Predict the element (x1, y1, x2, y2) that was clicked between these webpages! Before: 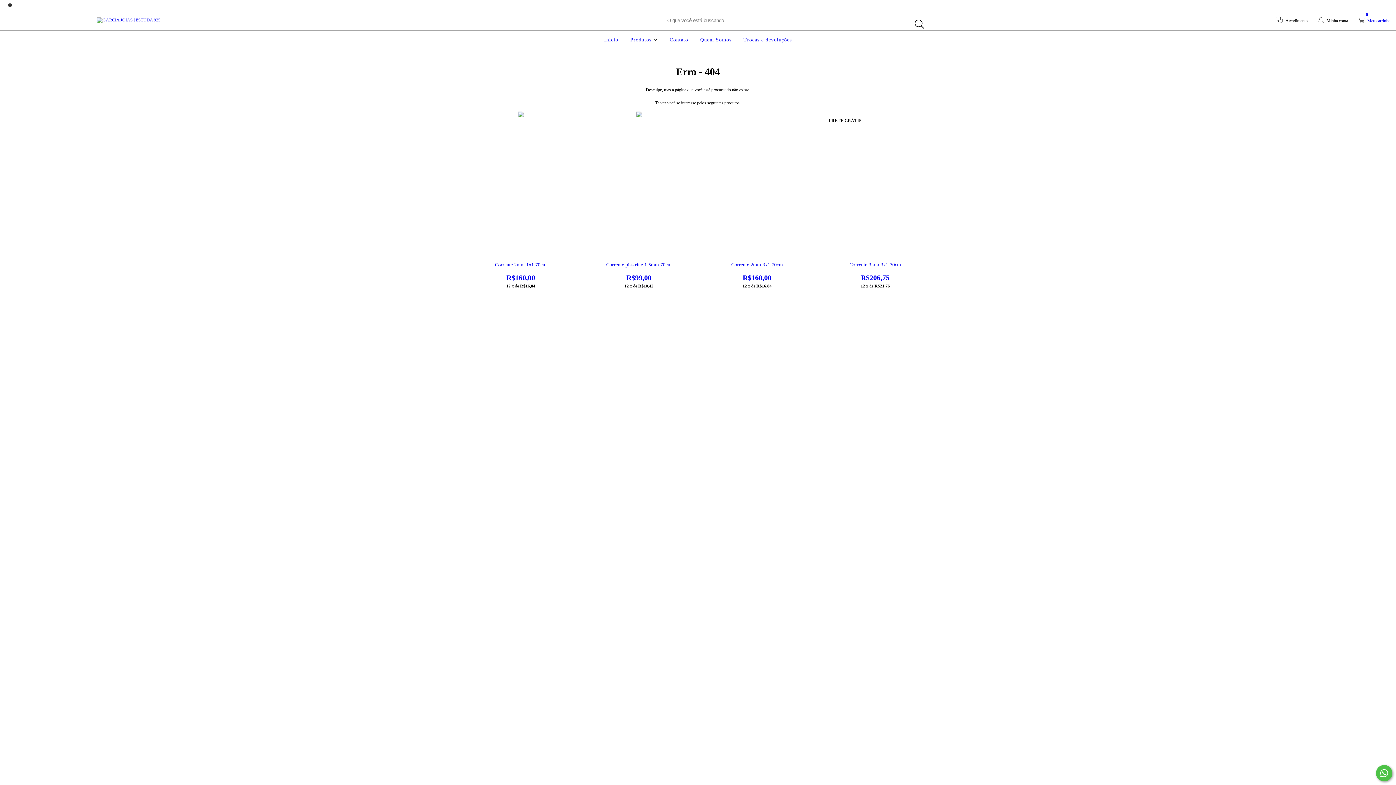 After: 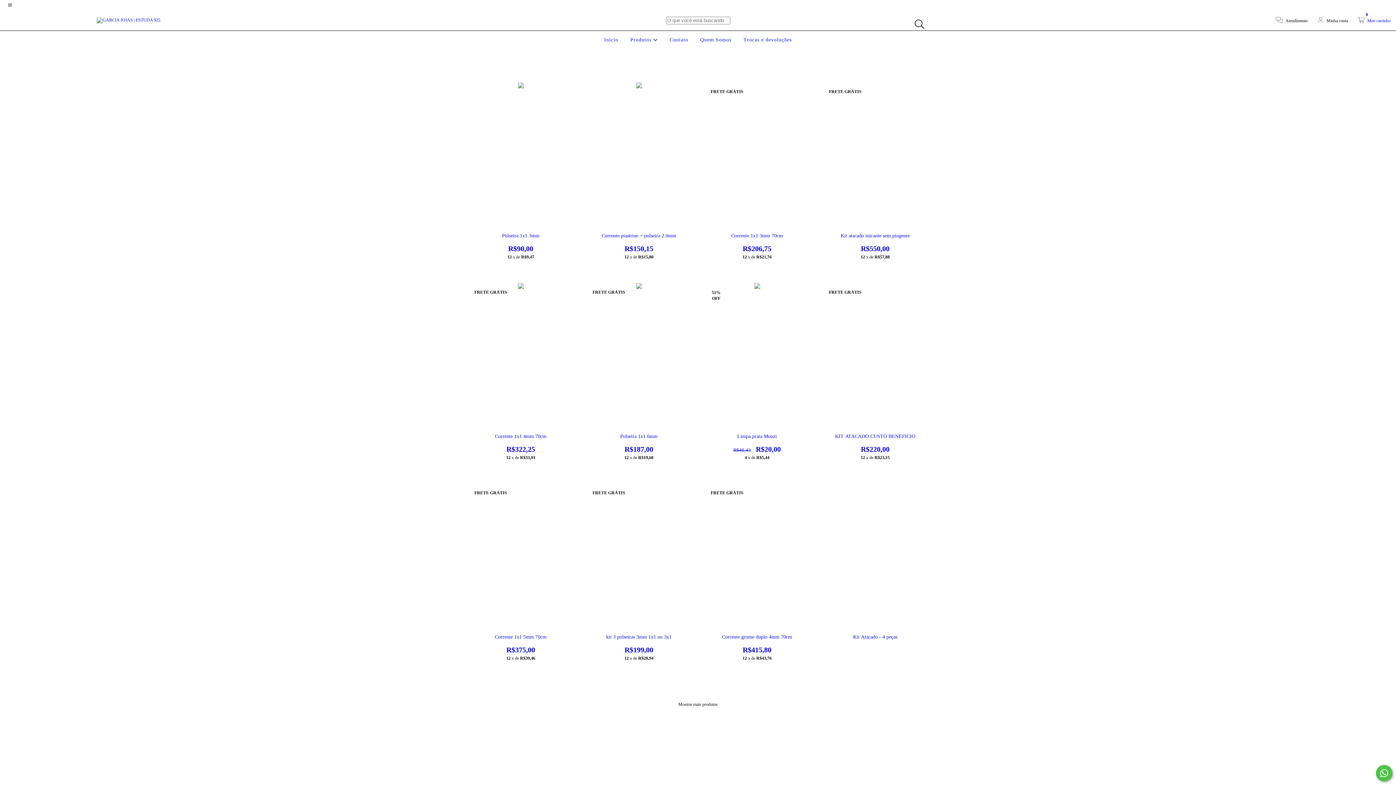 Action: bbox: (628, 37, 659, 42) label: Produtos 